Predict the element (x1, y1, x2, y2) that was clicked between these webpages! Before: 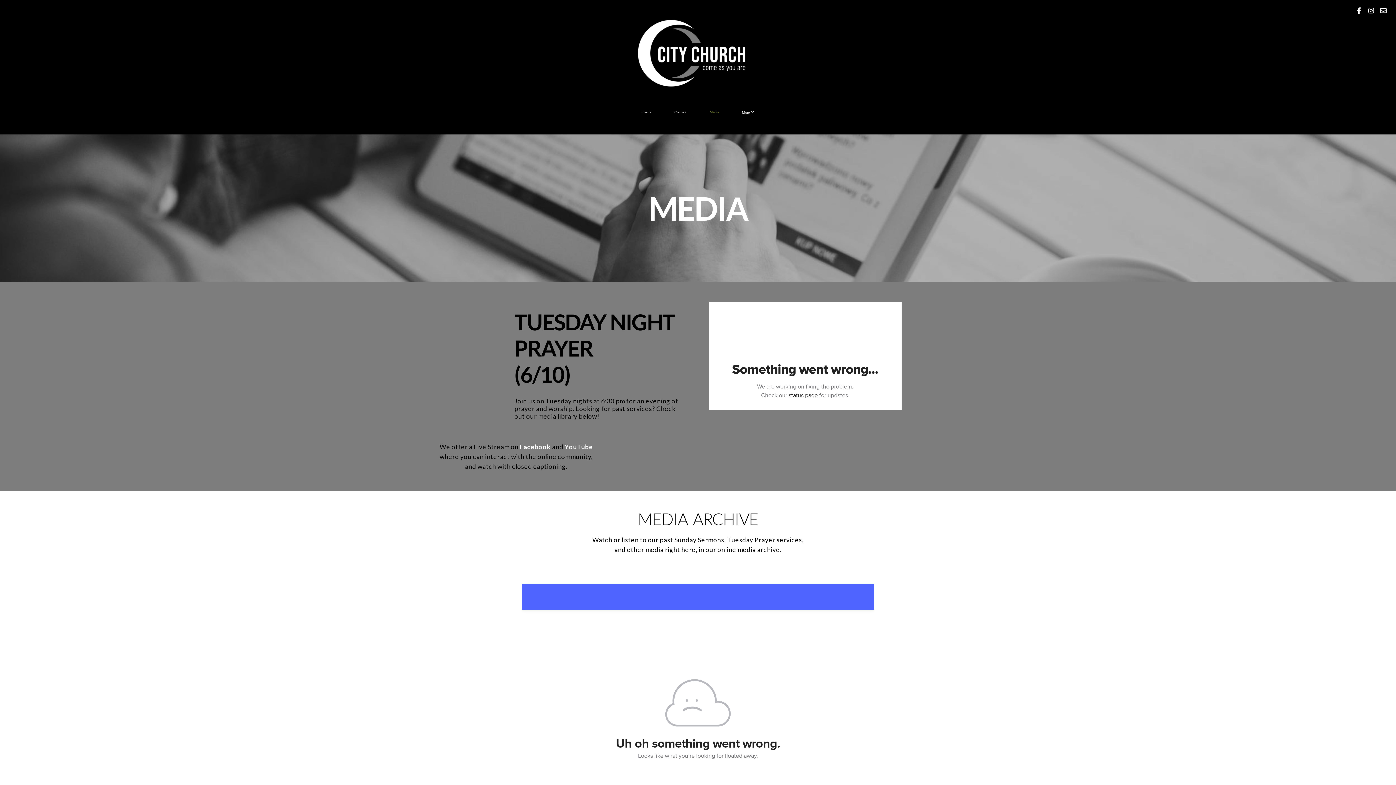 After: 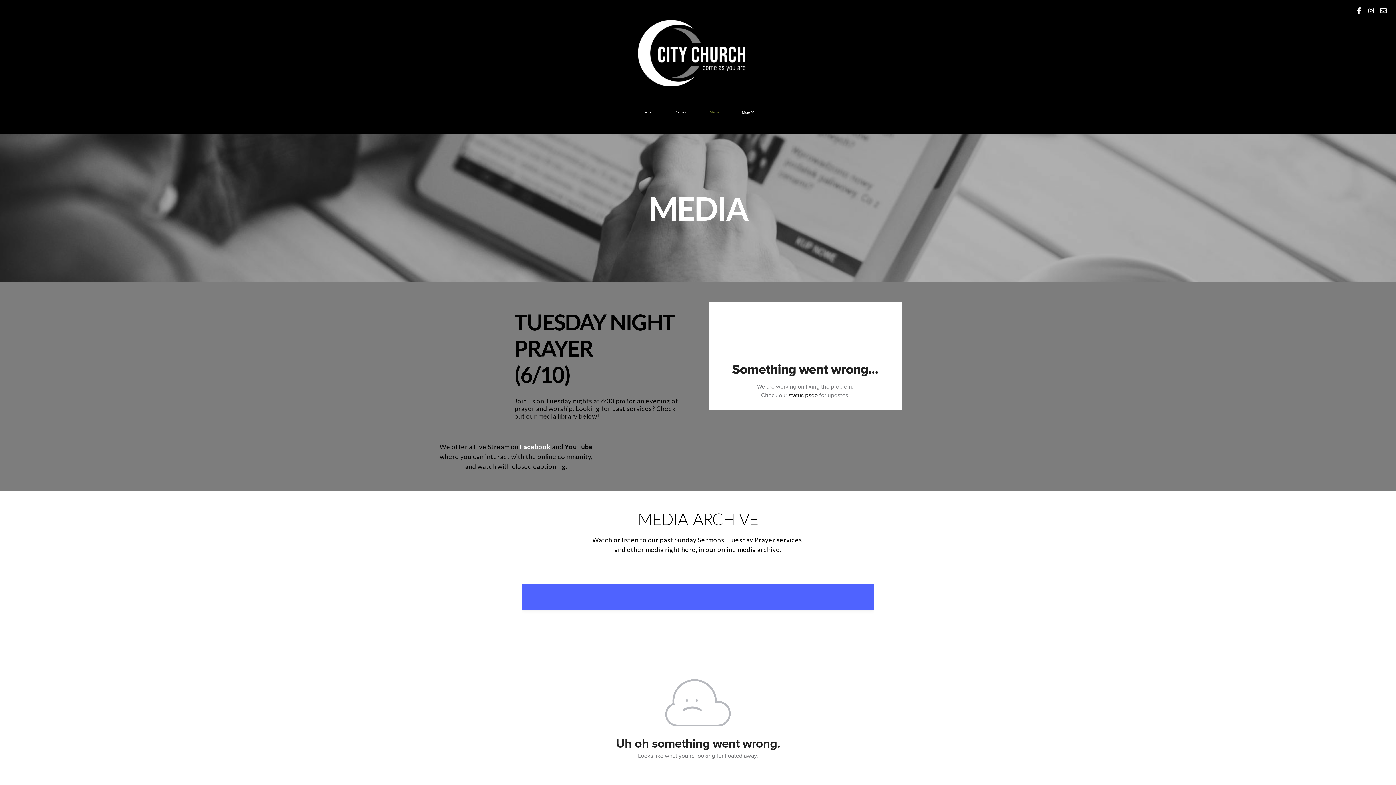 Action: bbox: (564, 443, 592, 450) label: YouTube